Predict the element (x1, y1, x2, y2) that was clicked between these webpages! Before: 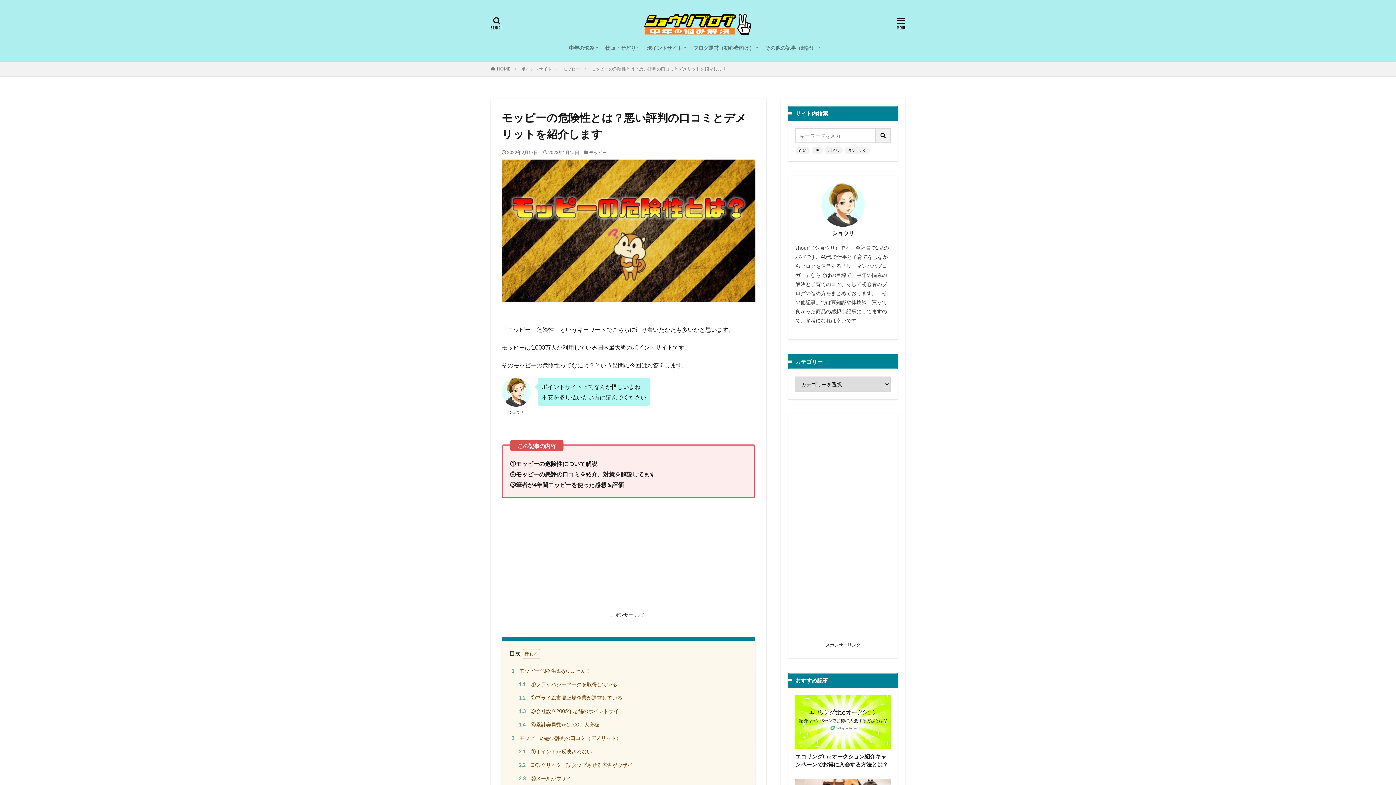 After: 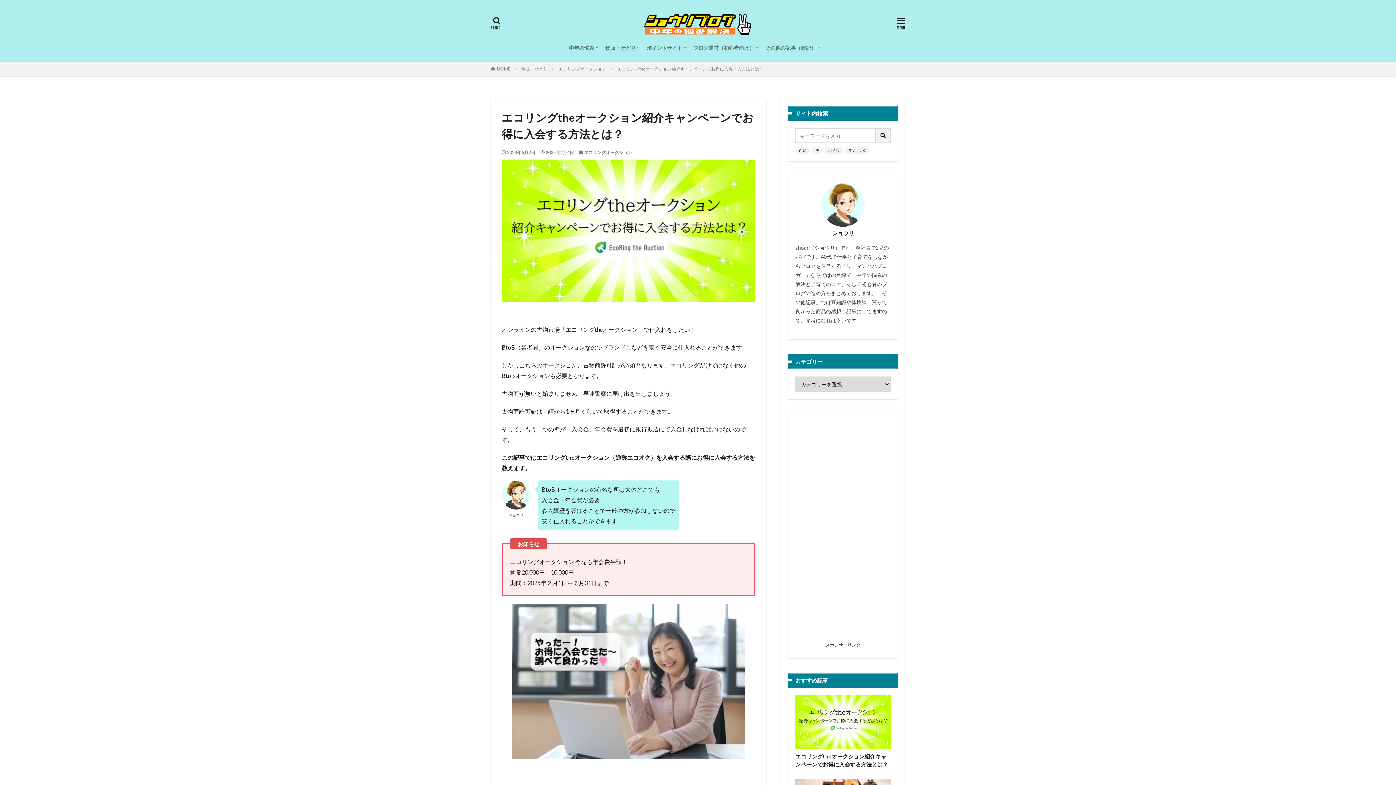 Action: label: エコリングtheオークション紹介キャンペーンでお得に入会する方法とは？ bbox: (795, 752, 890, 768)